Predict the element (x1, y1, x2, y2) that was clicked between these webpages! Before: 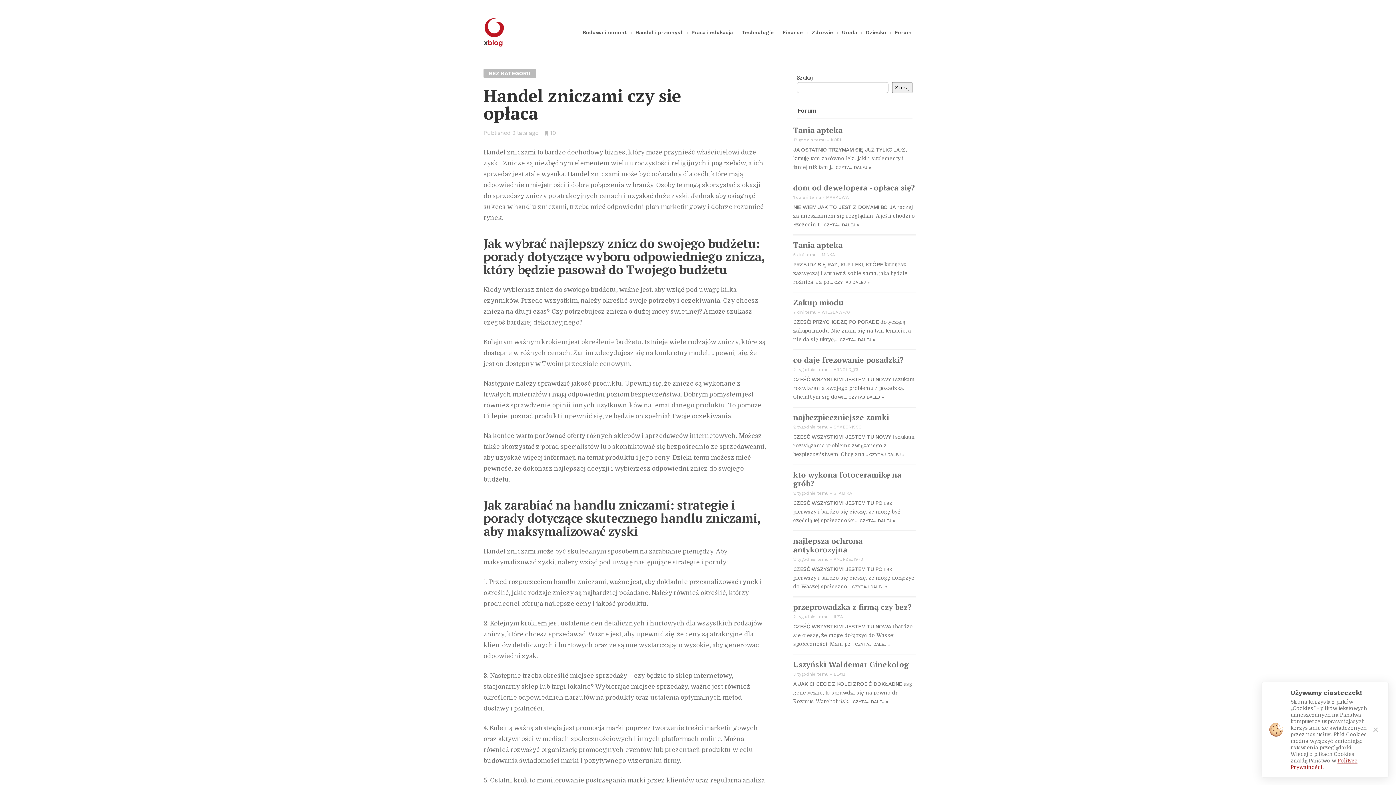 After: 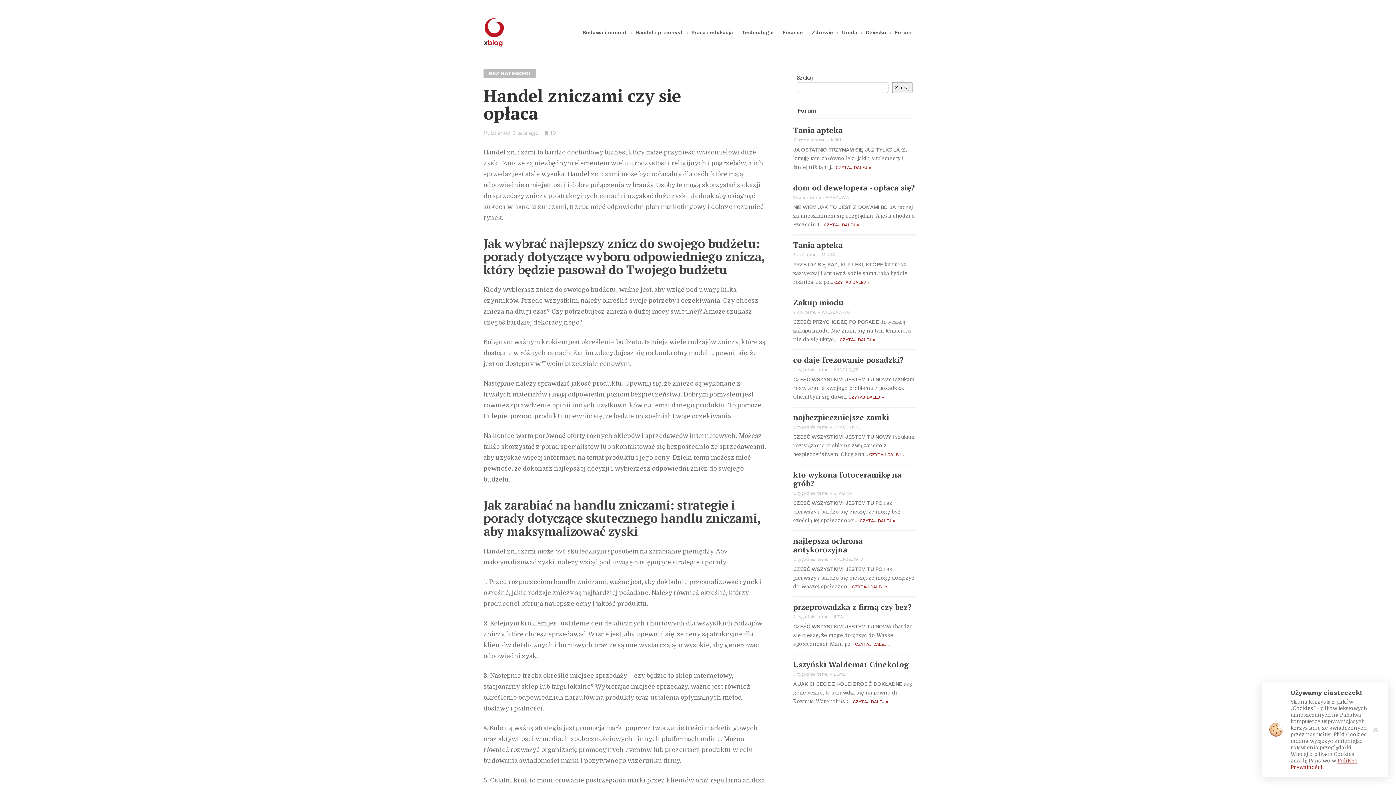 Action: bbox: (793, 354, 904, 365) label: co daje frezowanie posadzki?